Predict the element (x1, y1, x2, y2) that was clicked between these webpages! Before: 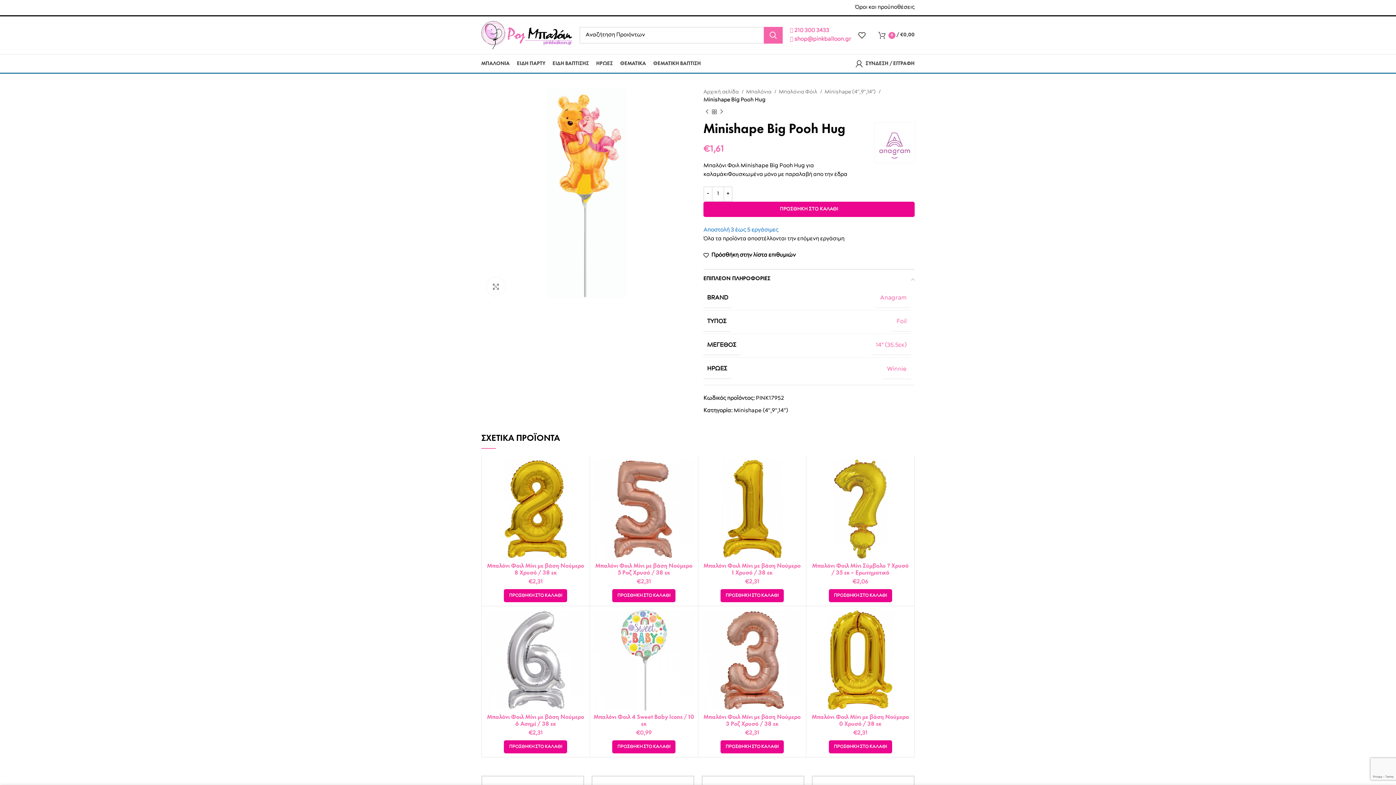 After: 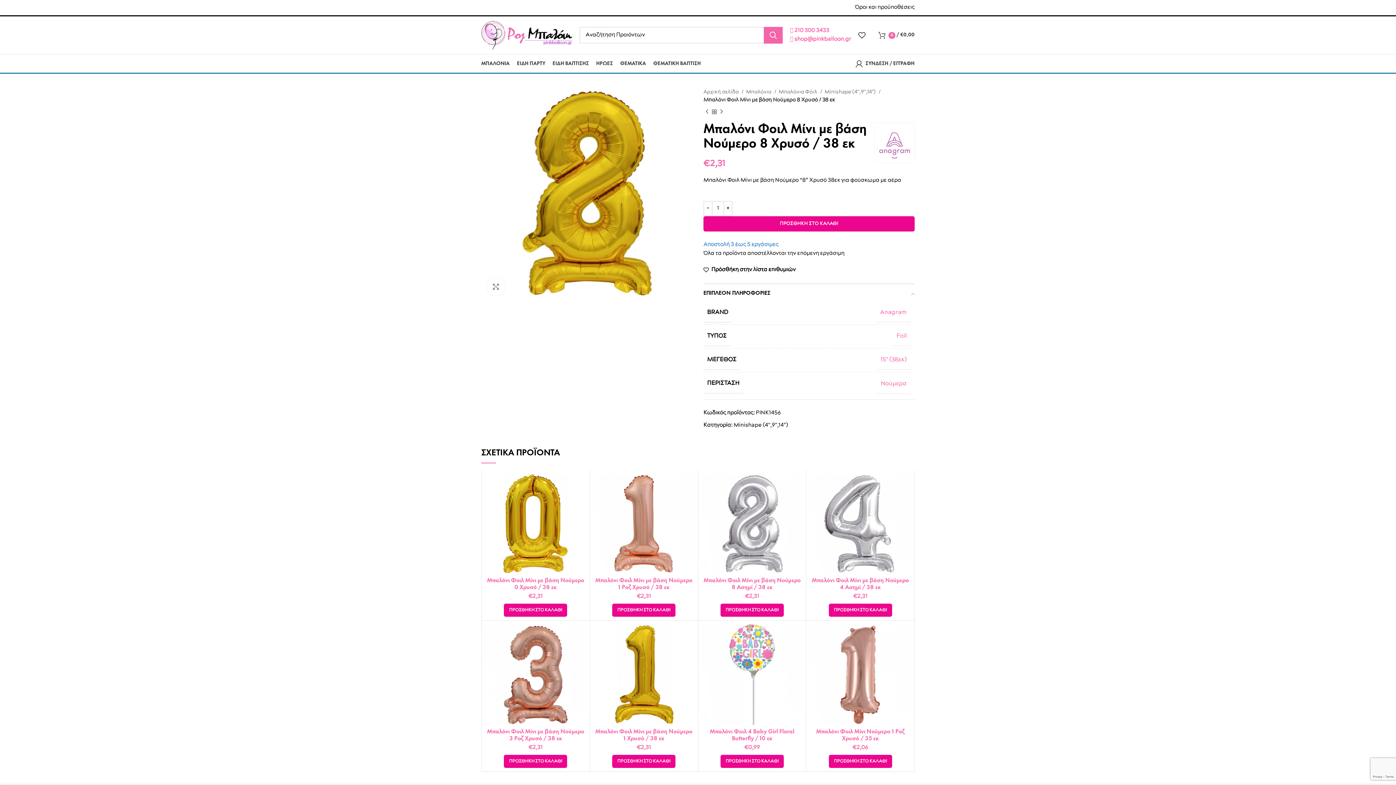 Action: bbox: (485, 459, 586, 559)